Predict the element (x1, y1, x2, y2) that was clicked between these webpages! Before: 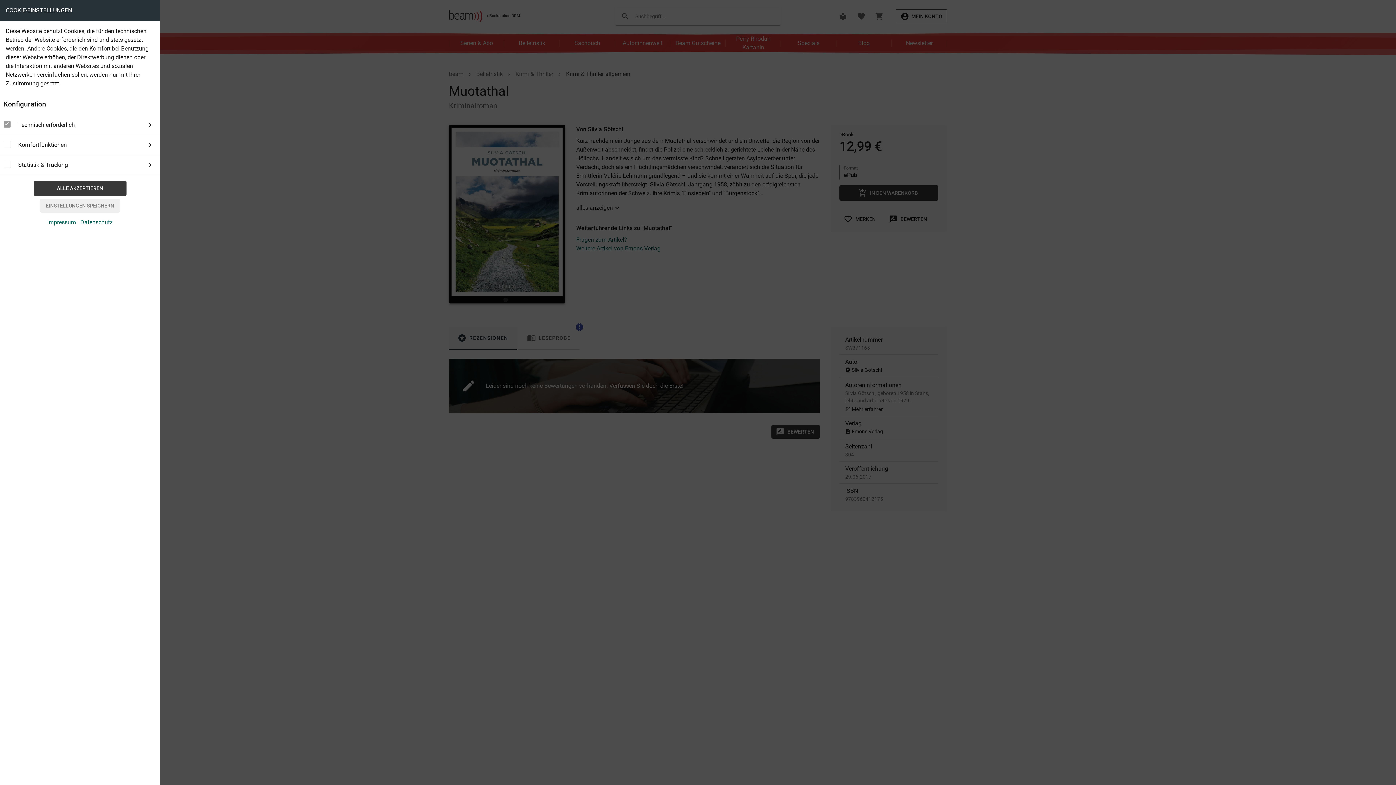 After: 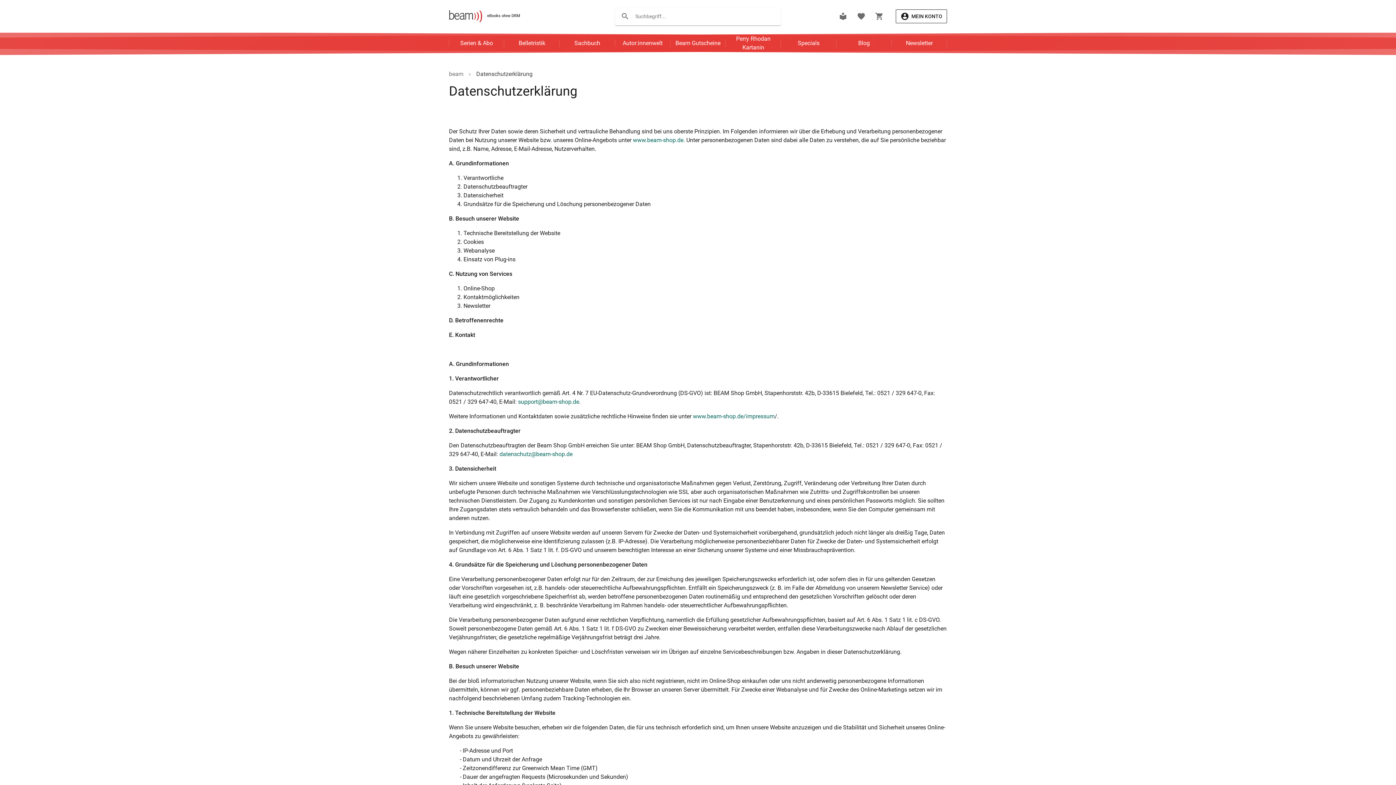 Action: bbox: (80, 218, 112, 225) label: Datenschutz